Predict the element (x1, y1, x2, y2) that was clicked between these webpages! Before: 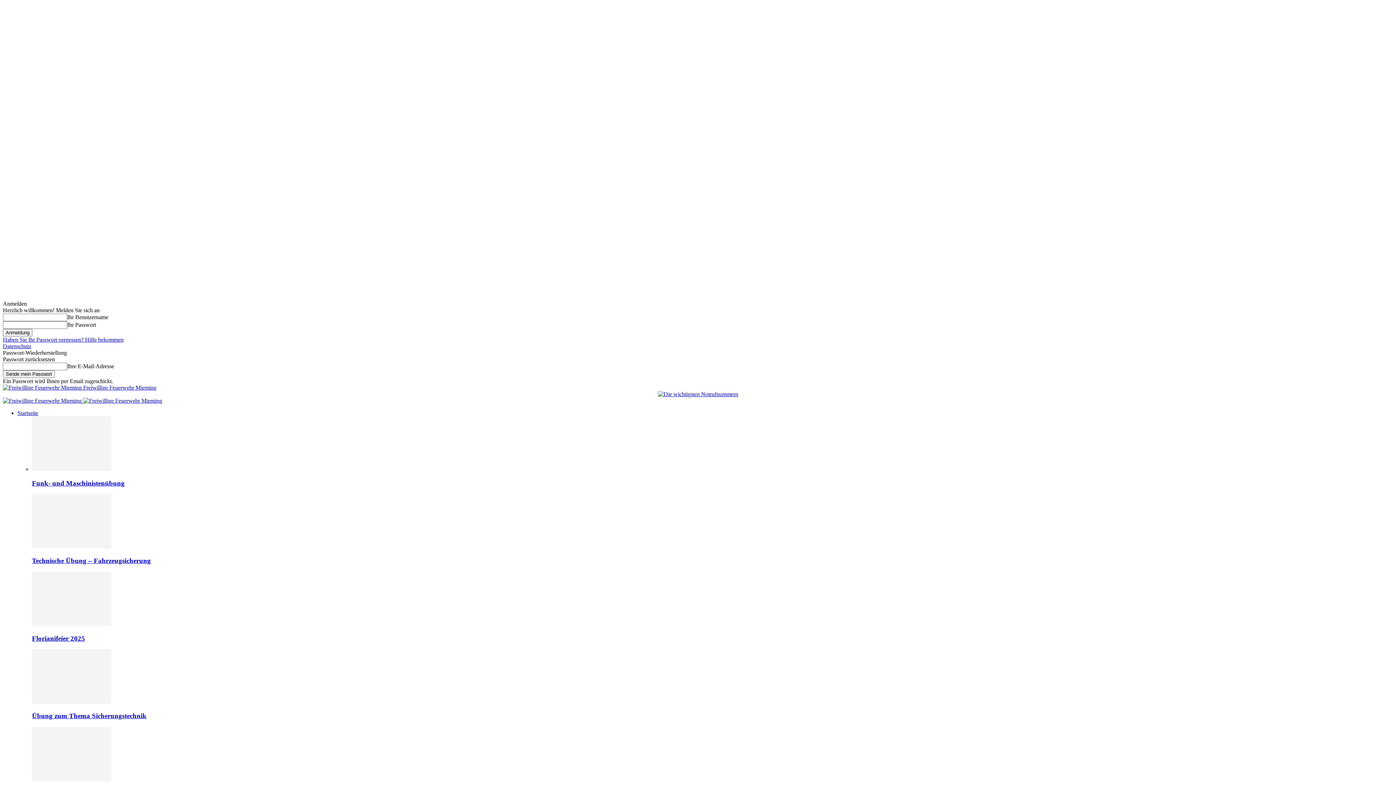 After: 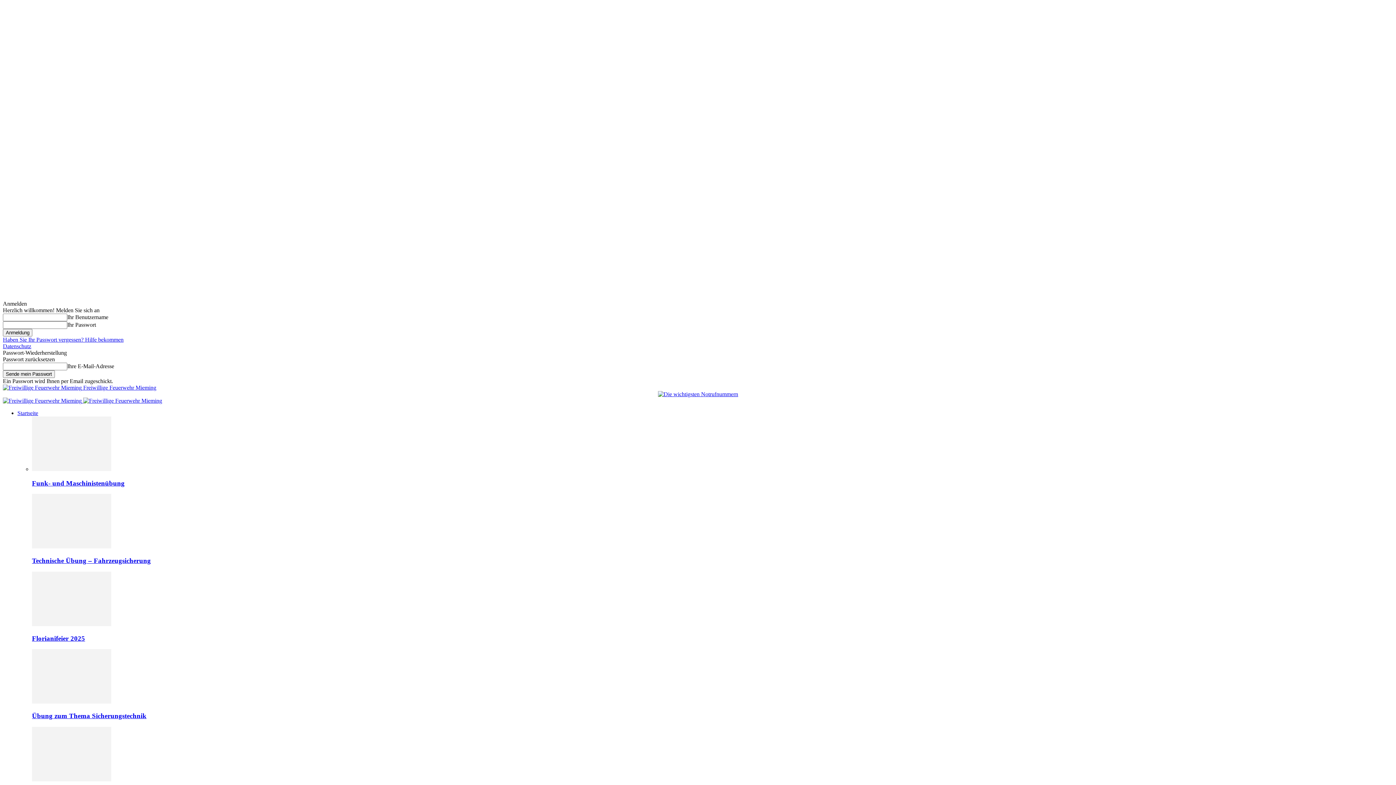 Action: bbox: (658, 391, 738, 397)